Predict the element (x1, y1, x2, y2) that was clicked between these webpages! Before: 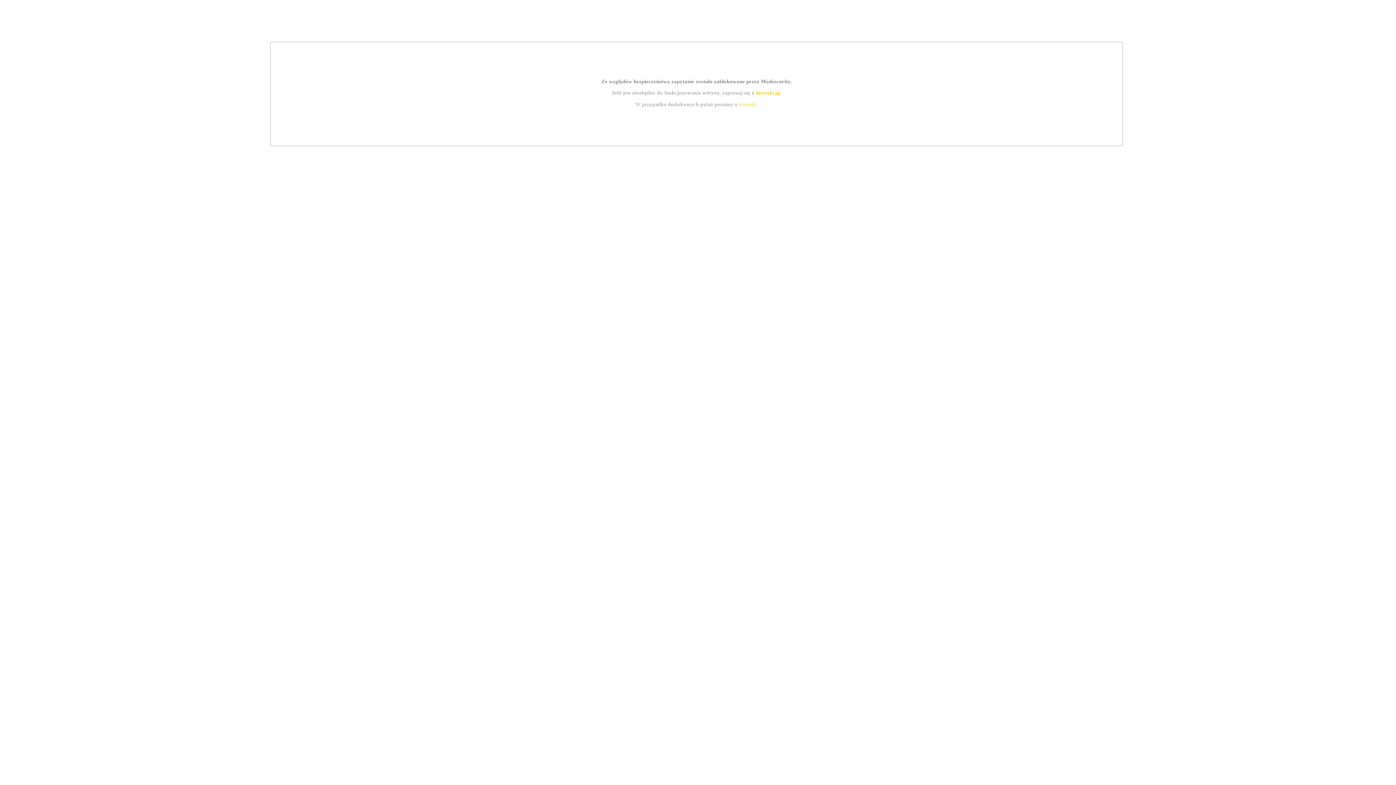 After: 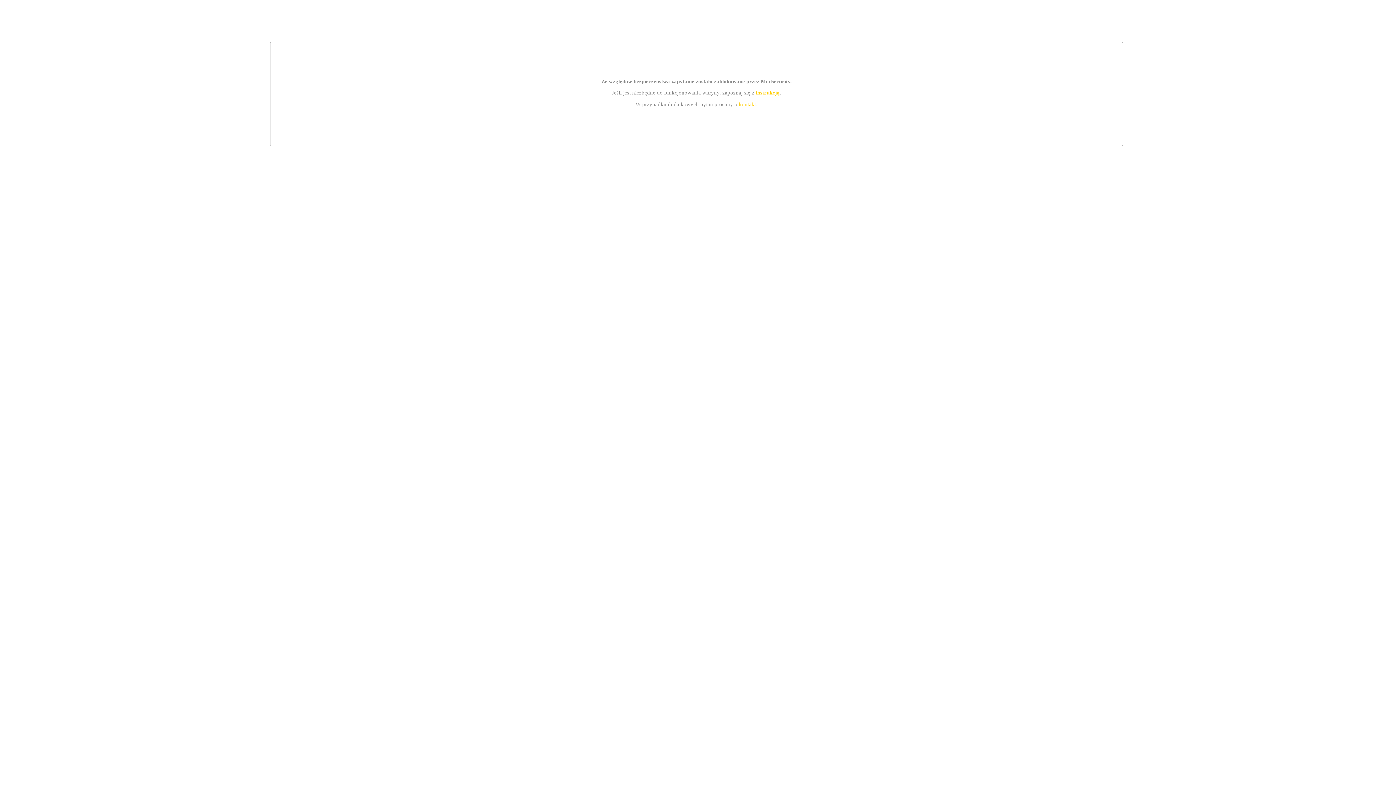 Action: label: instrukcją bbox: (755, 89, 779, 95)